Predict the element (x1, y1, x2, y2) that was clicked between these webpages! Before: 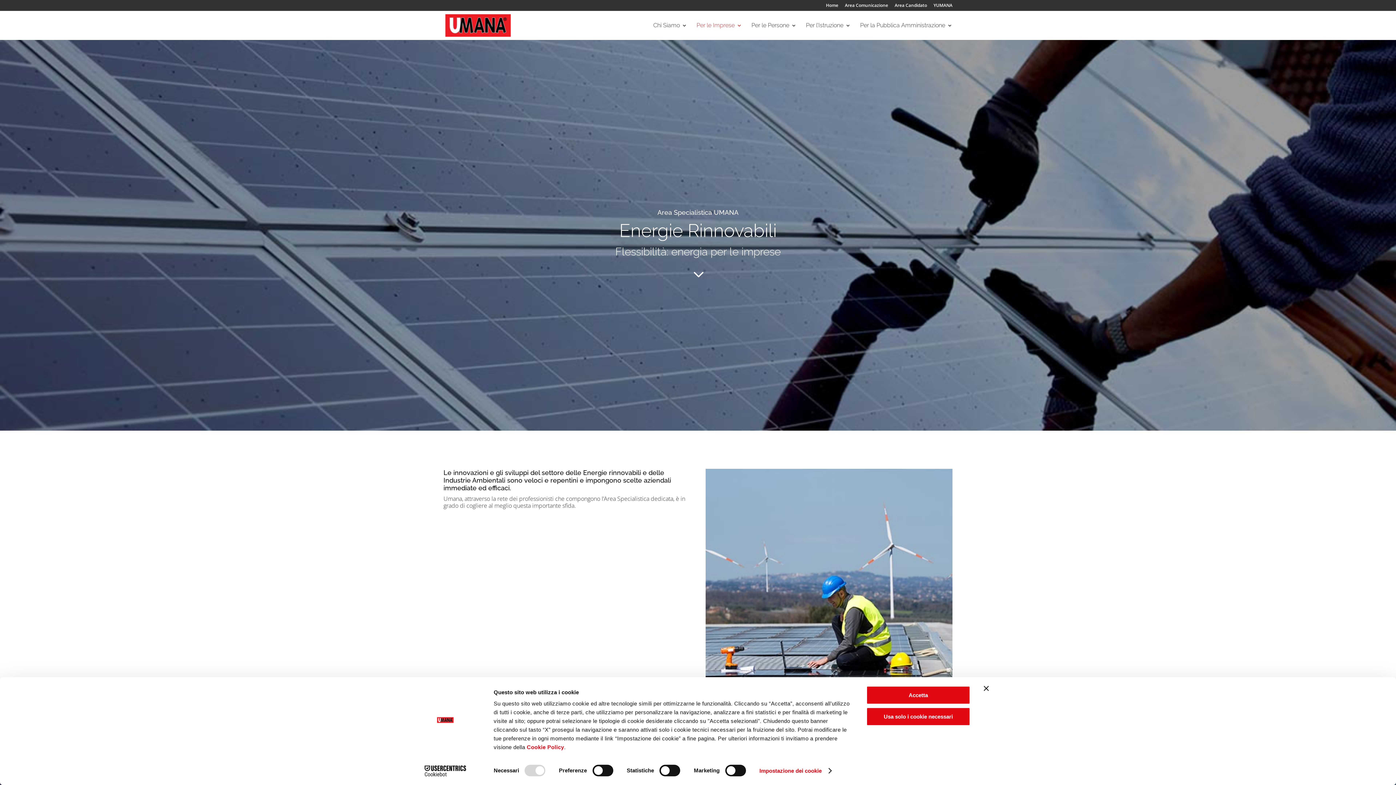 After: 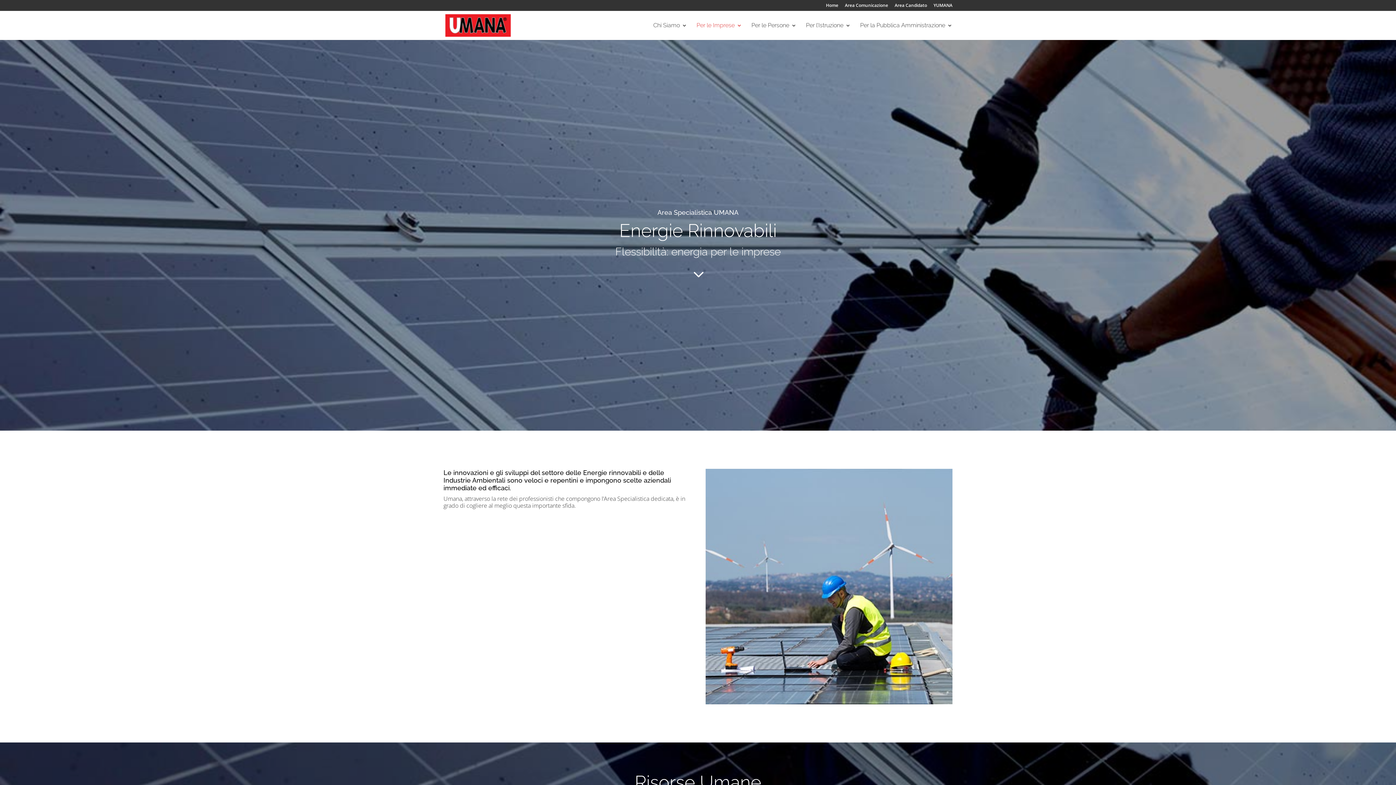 Action: label: Chiudi banner bbox: (984, 686, 989, 691)